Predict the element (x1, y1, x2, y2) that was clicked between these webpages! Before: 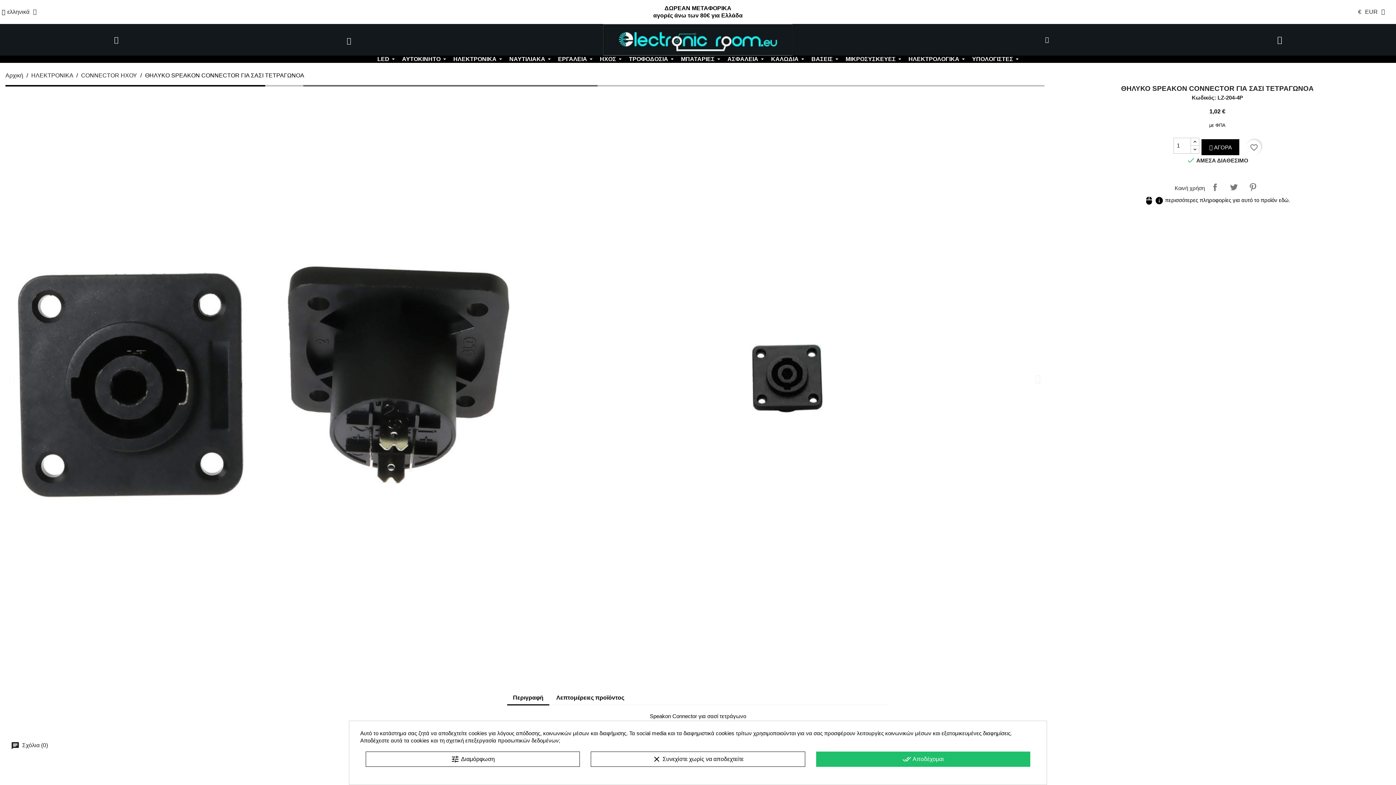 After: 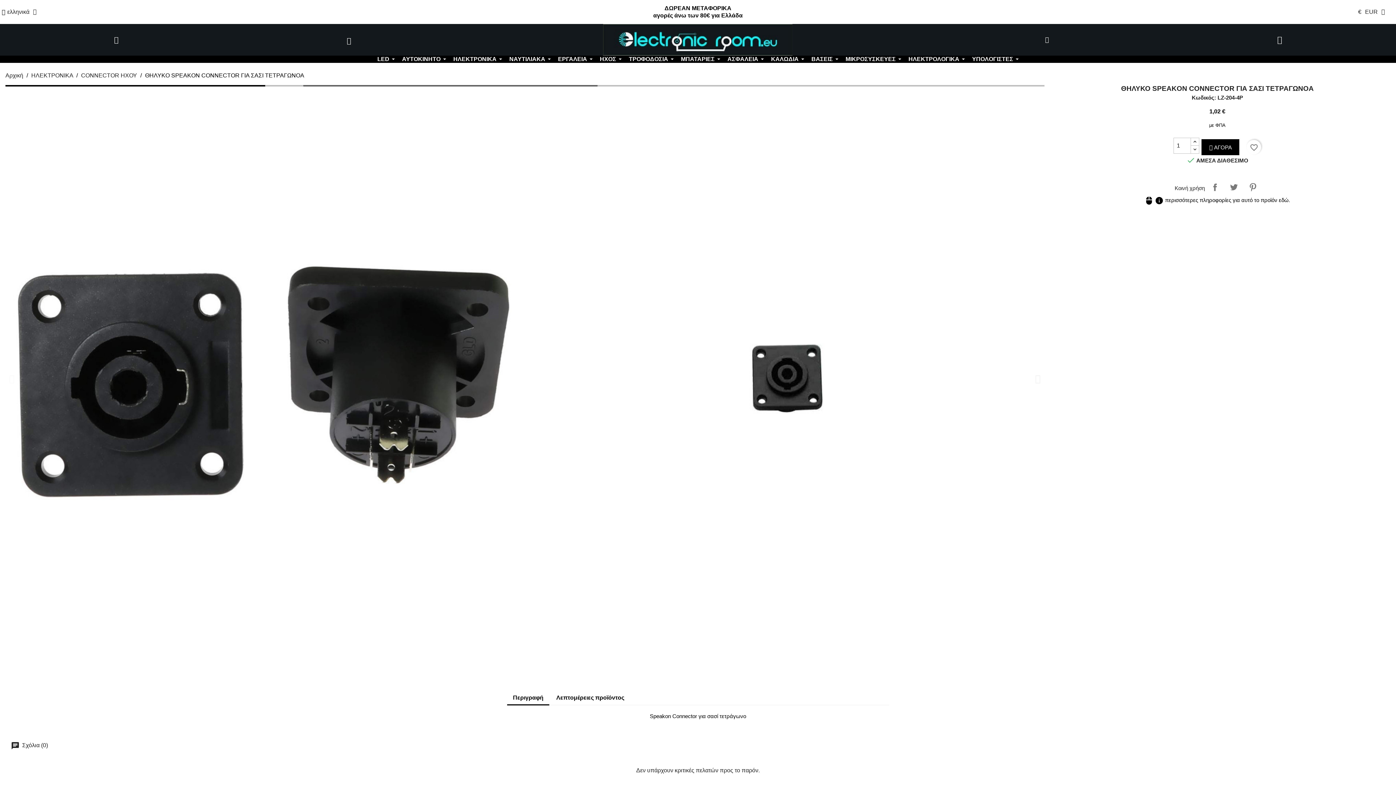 Action: label: done_all Αποδέχομαι bbox: (816, 752, 1030, 767)